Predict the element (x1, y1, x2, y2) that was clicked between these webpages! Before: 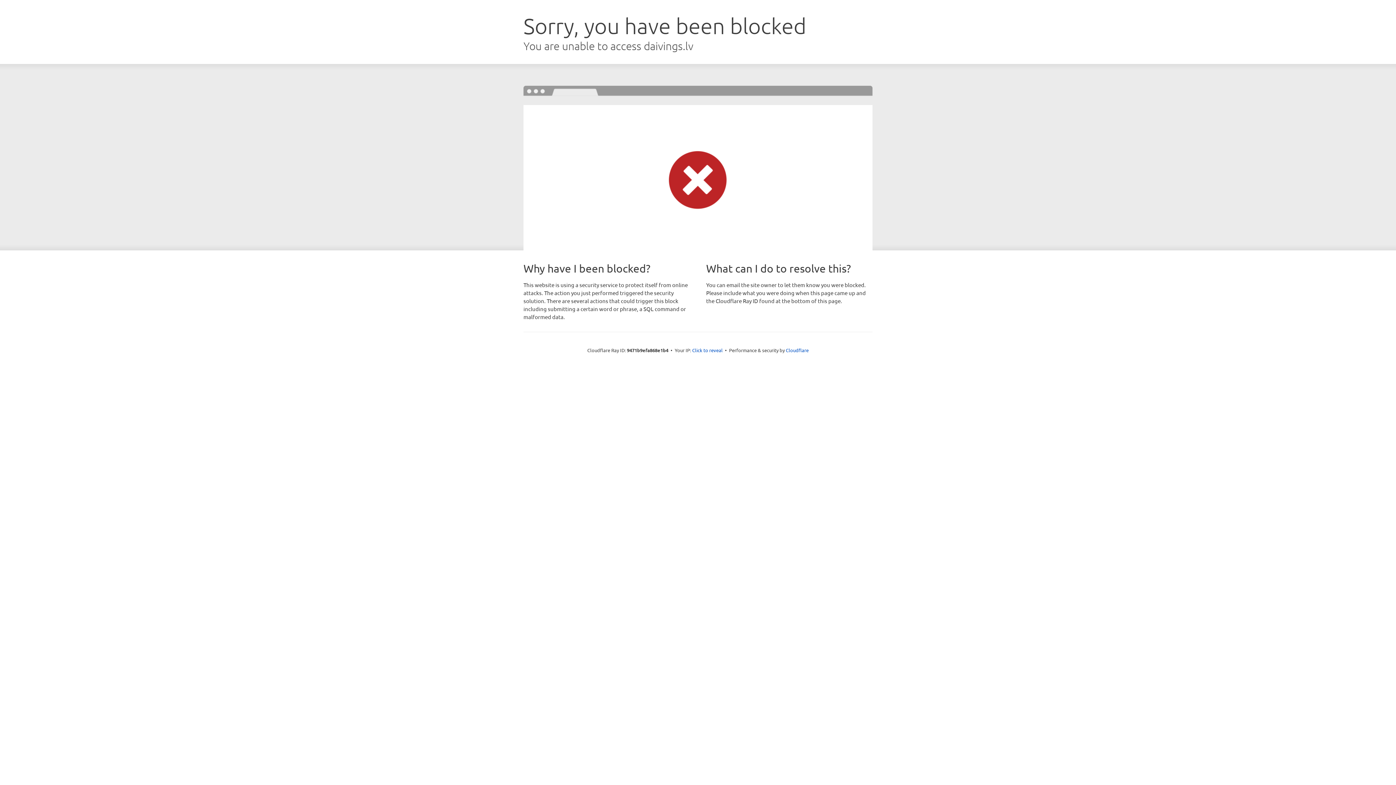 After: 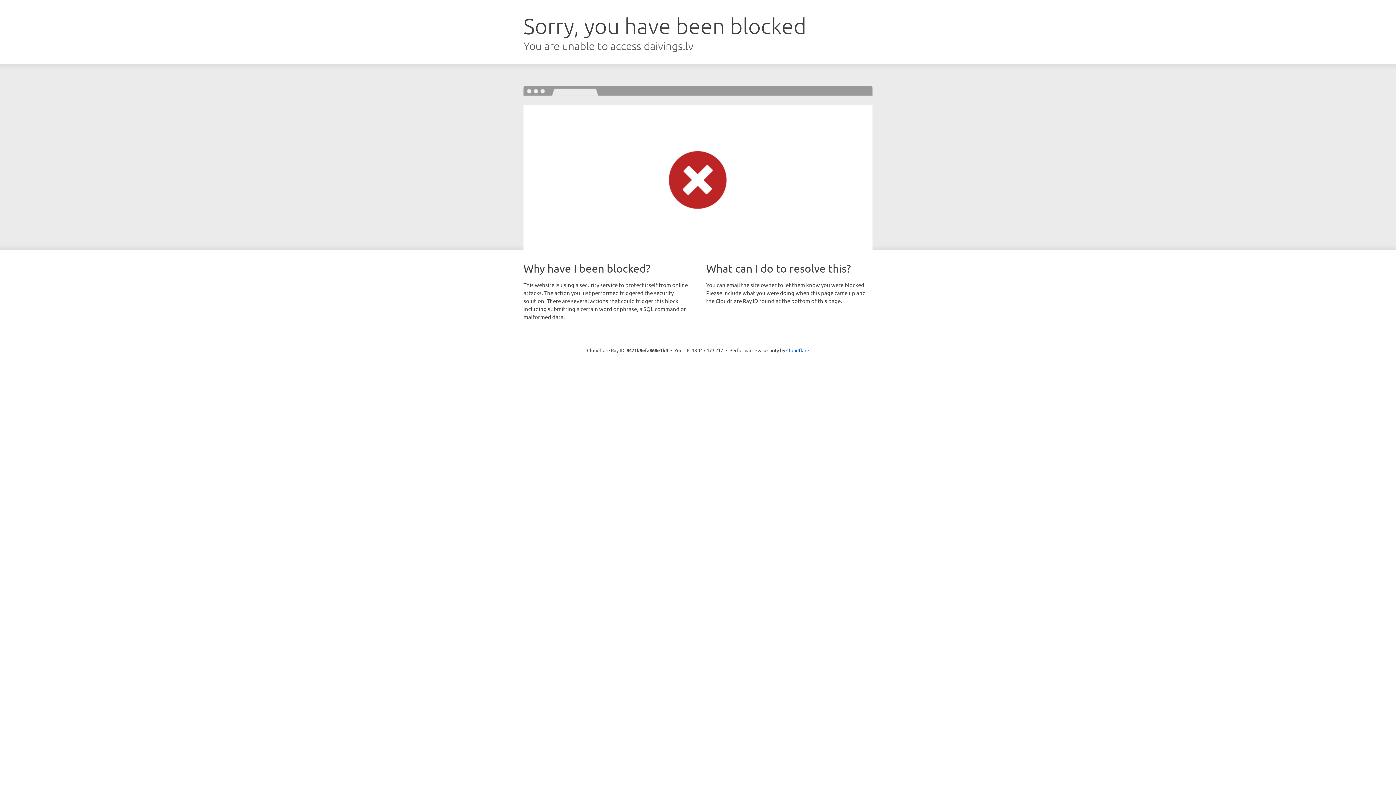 Action: bbox: (692, 346, 722, 353) label: Click to reveal